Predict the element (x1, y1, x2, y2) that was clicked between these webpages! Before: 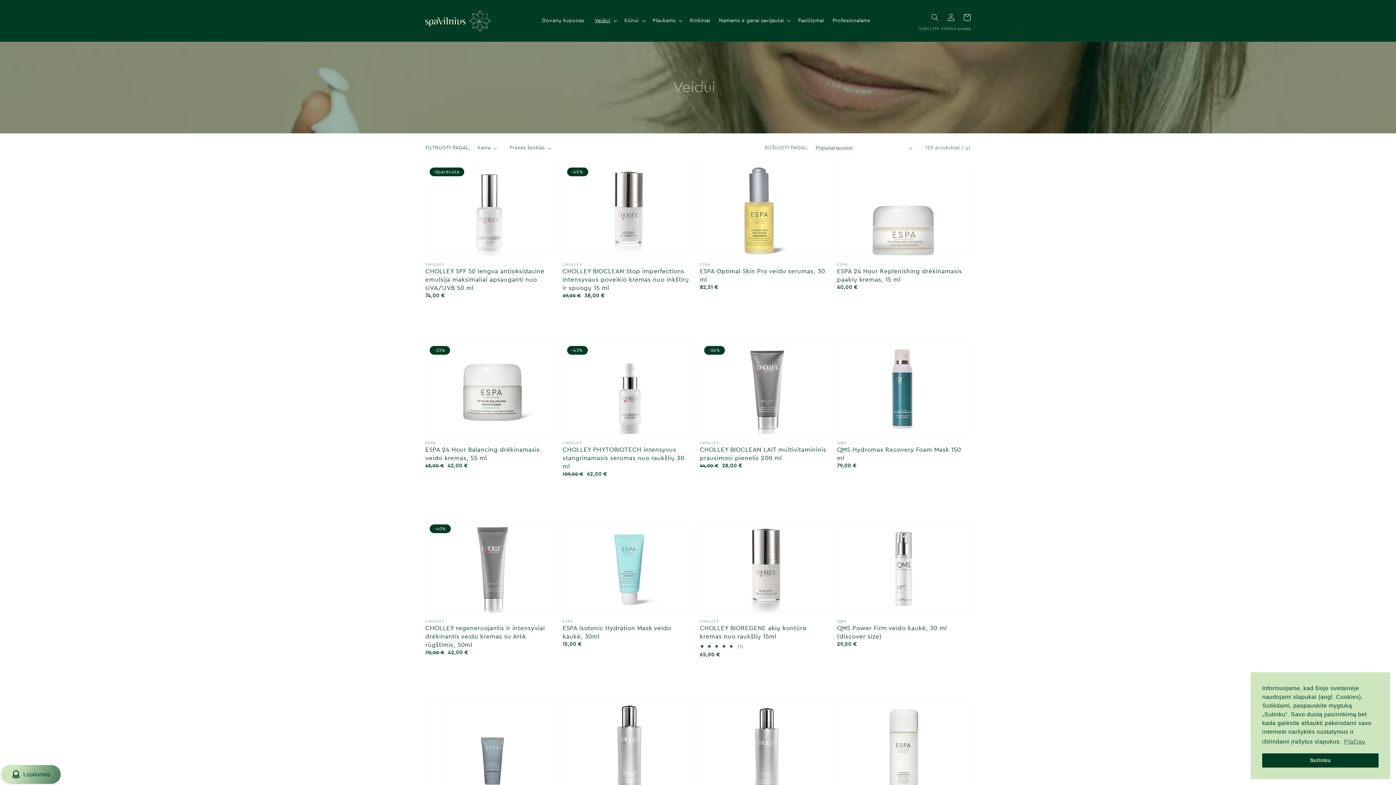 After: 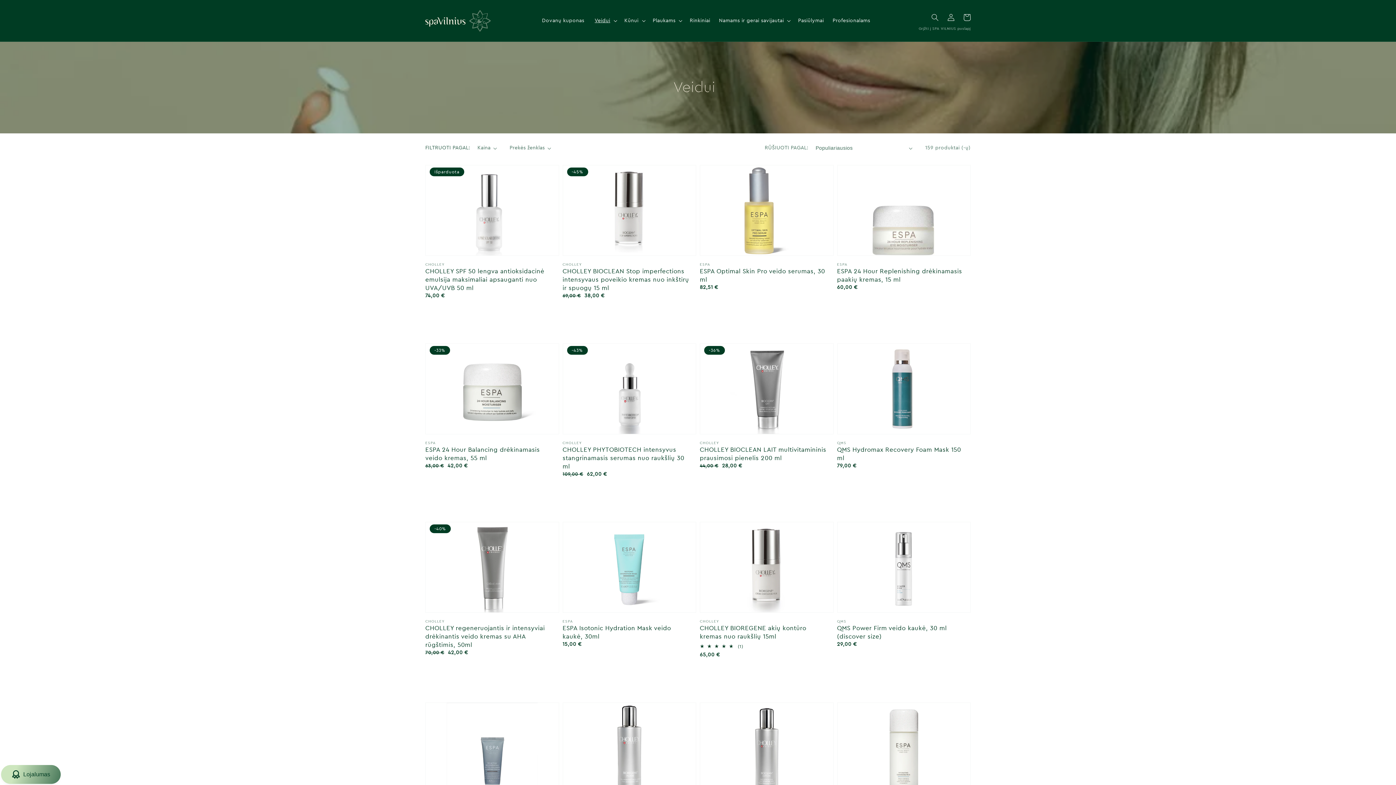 Action: bbox: (1262, 753, 1378, 768) label: dismiss cookie message